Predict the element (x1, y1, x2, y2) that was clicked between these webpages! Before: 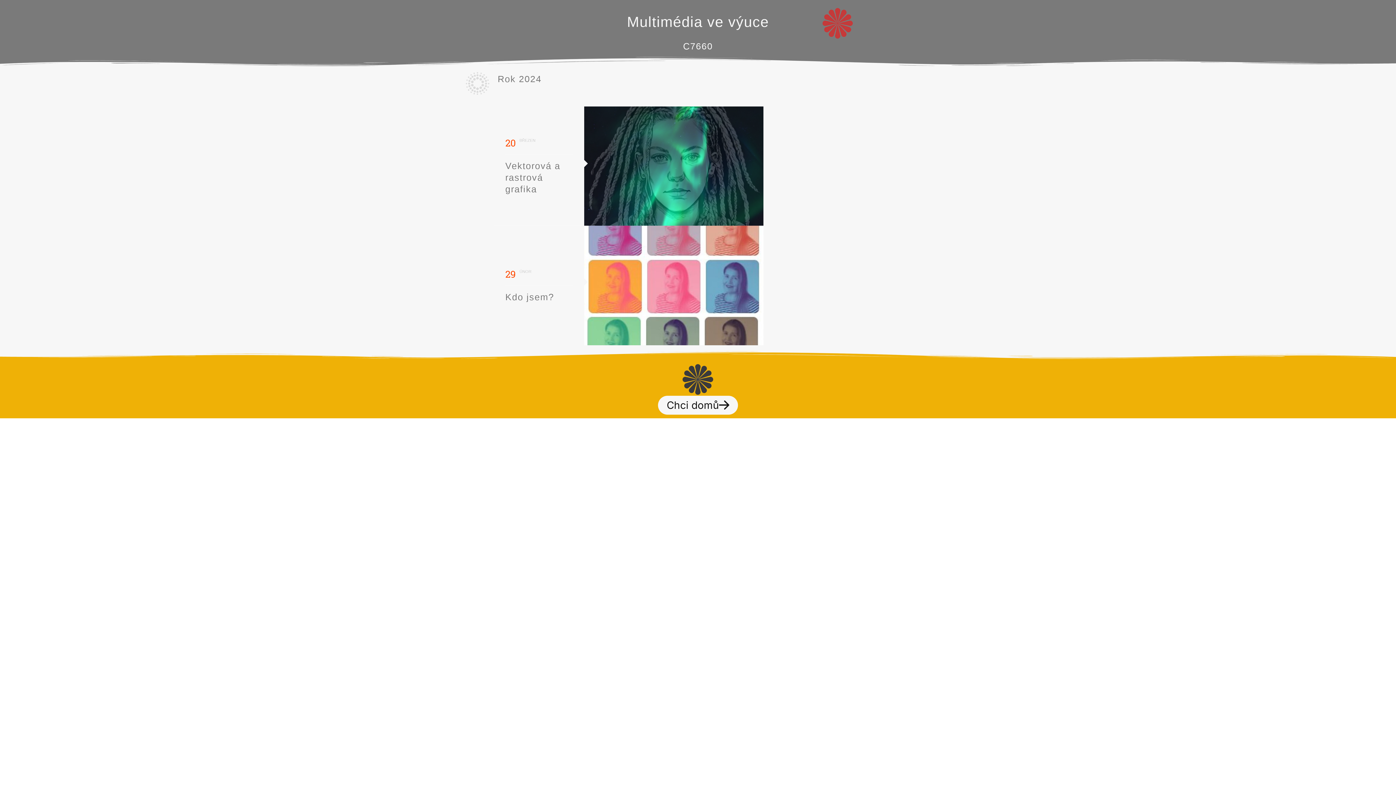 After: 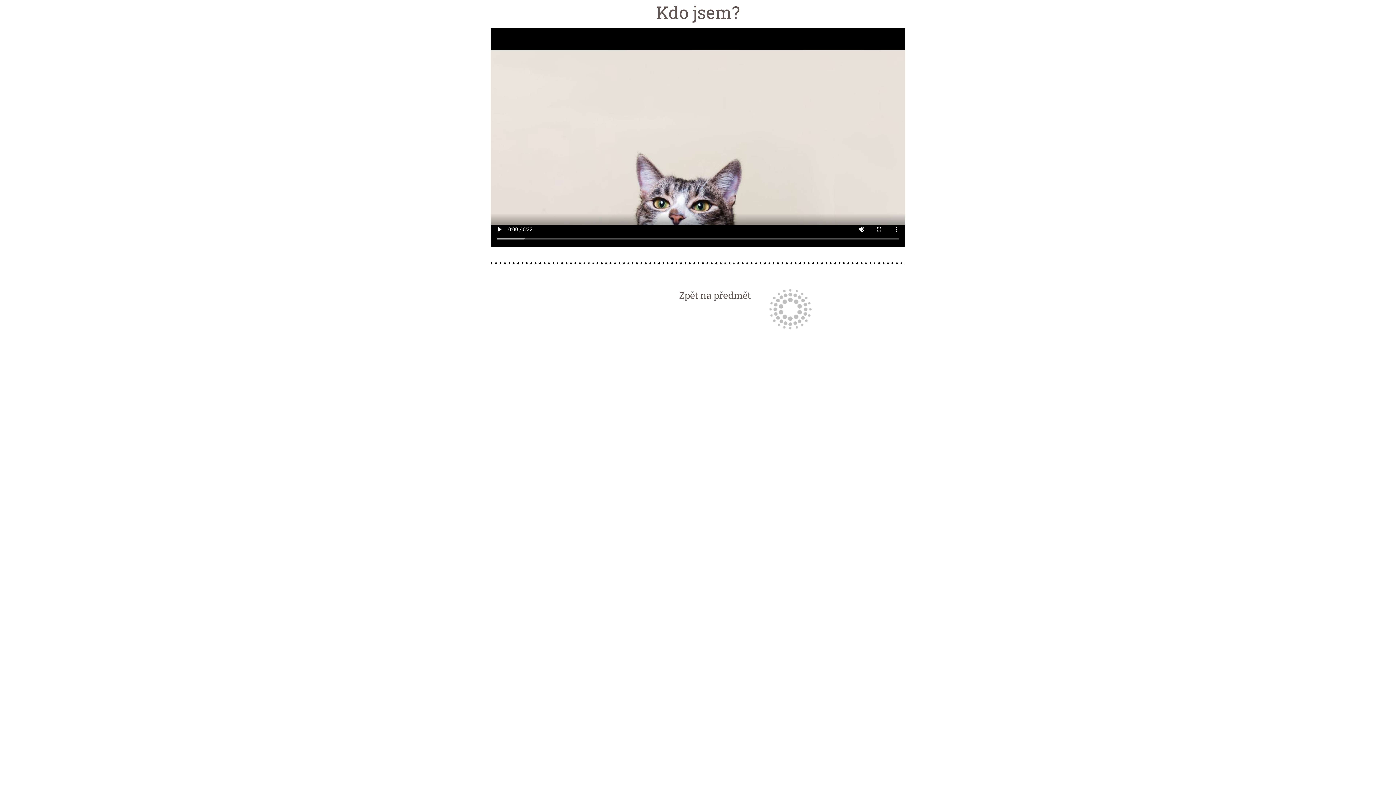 Action: bbox: (584, 282, 763, 288)